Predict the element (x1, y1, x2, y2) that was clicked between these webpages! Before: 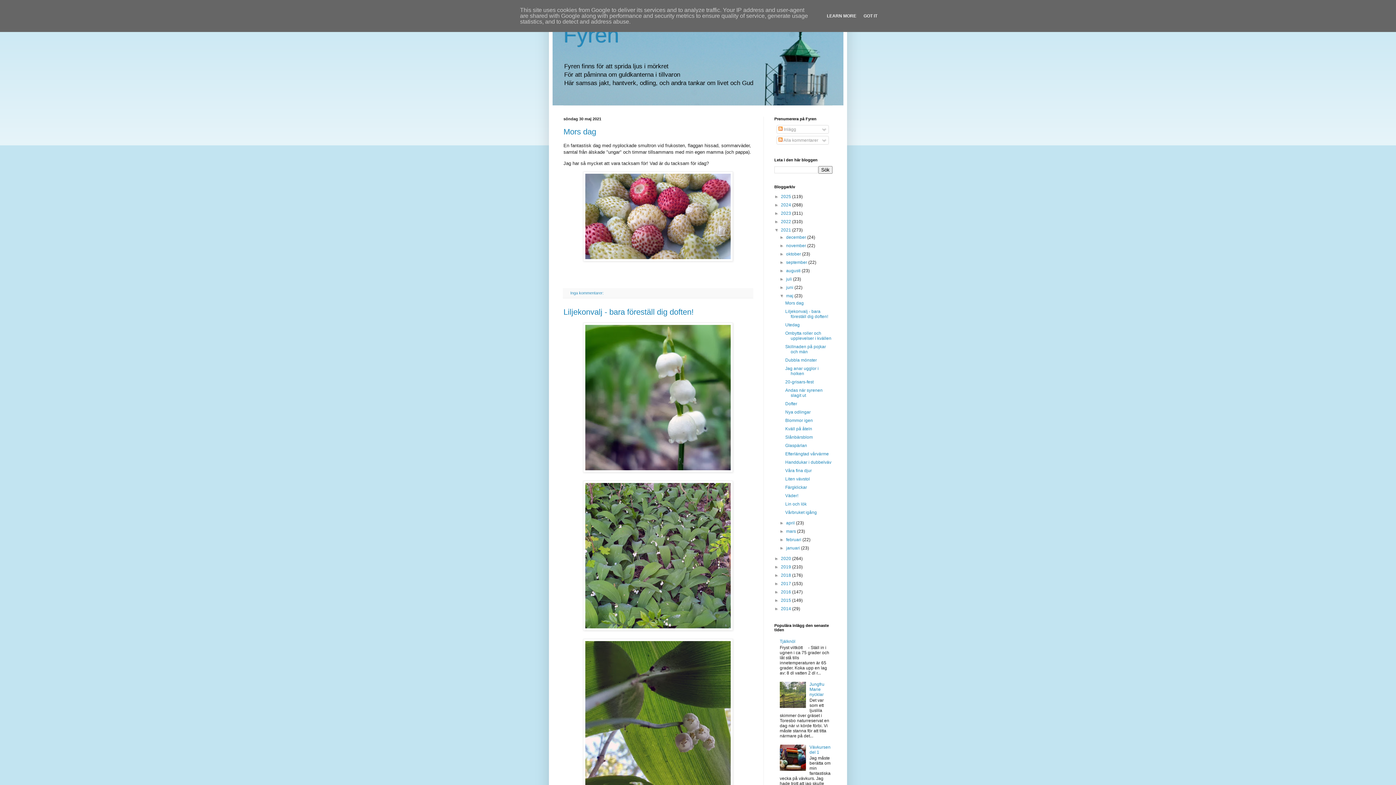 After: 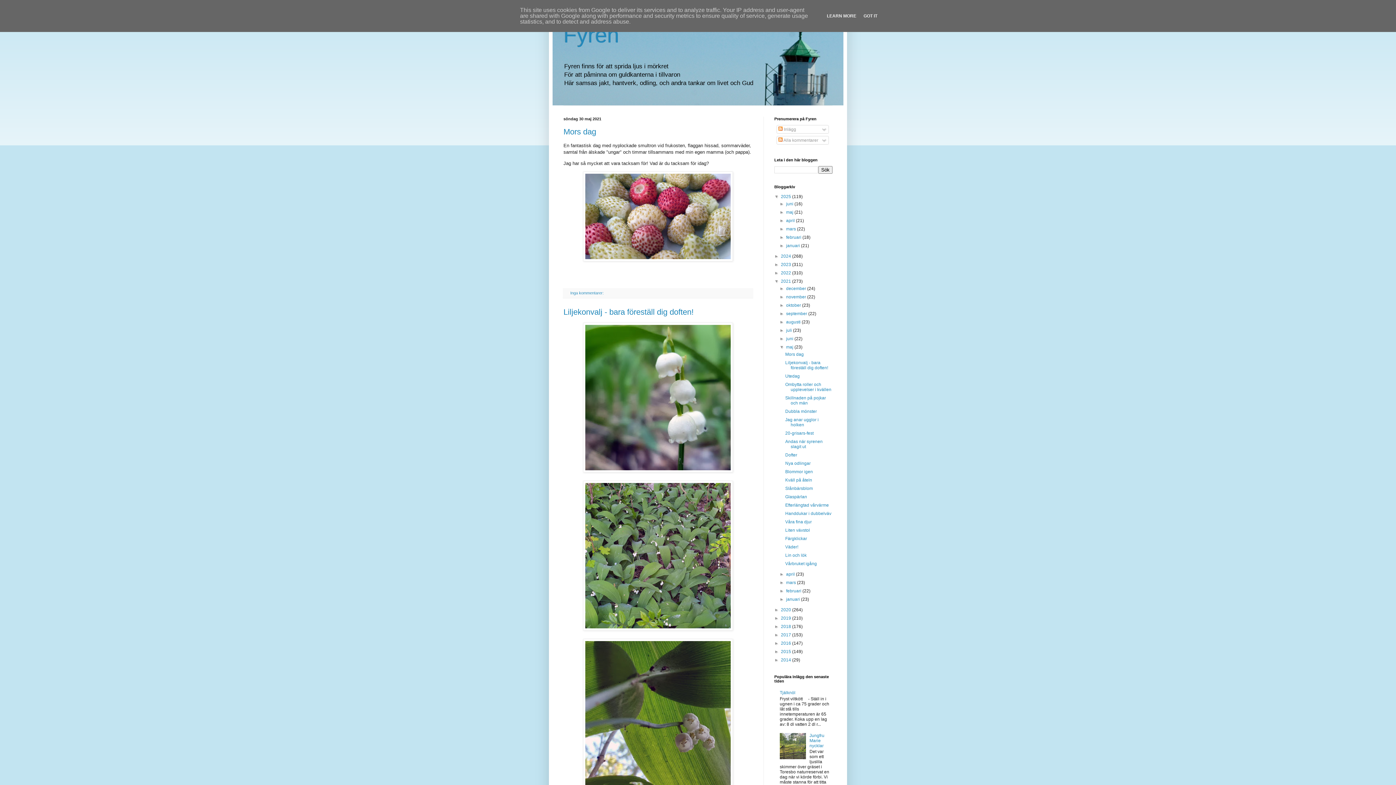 Action: label: ►   bbox: (774, 194, 781, 199)